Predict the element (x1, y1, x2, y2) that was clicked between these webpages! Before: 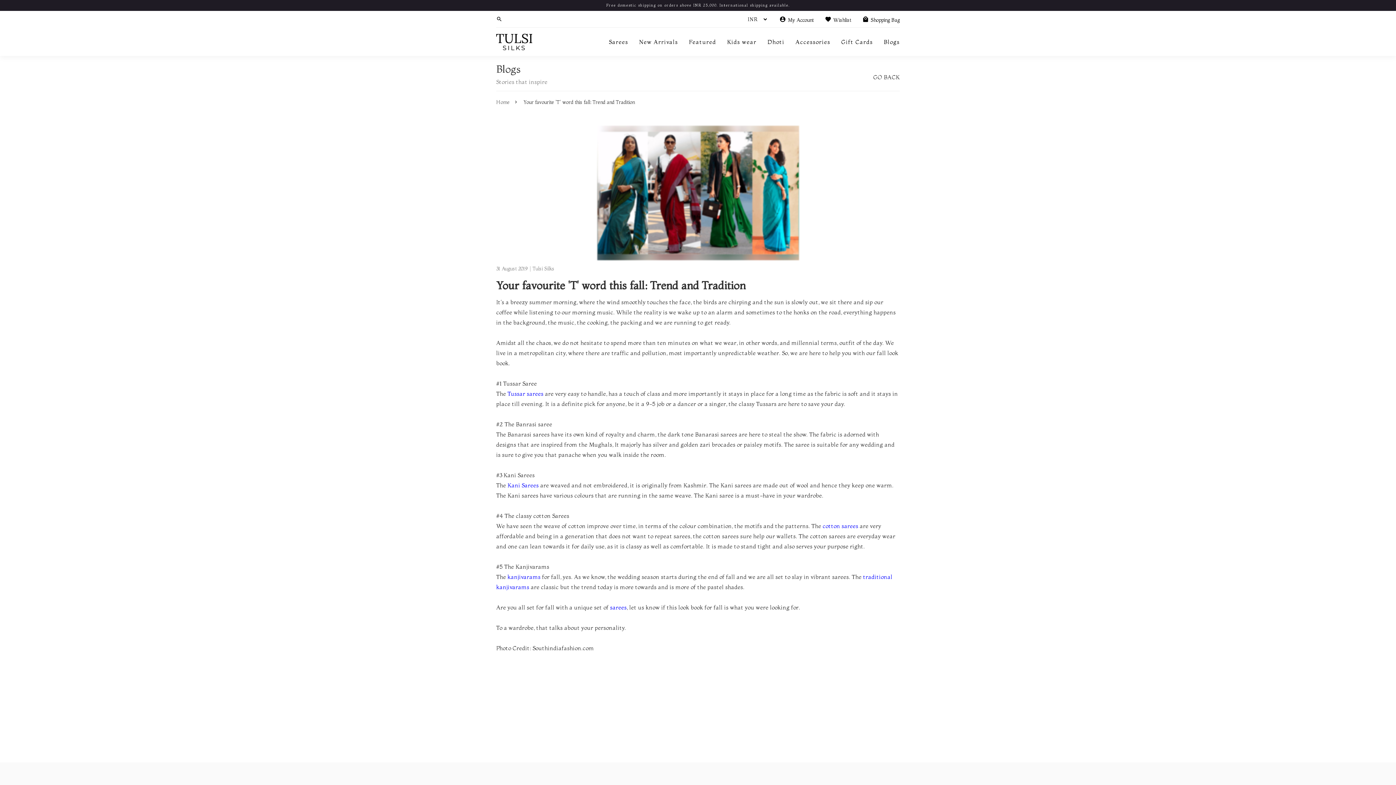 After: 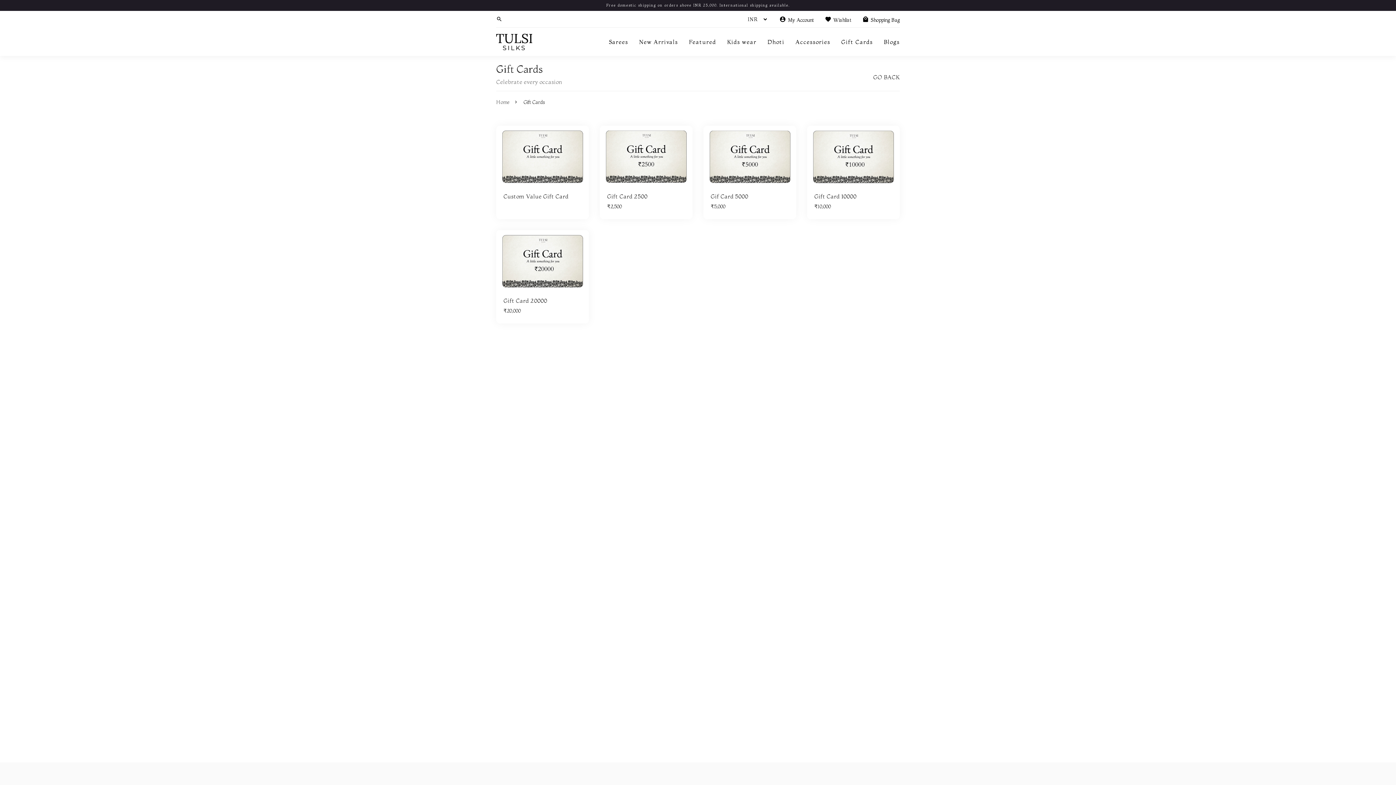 Action: label: Gift Cards bbox: (841, 38, 873, 44)